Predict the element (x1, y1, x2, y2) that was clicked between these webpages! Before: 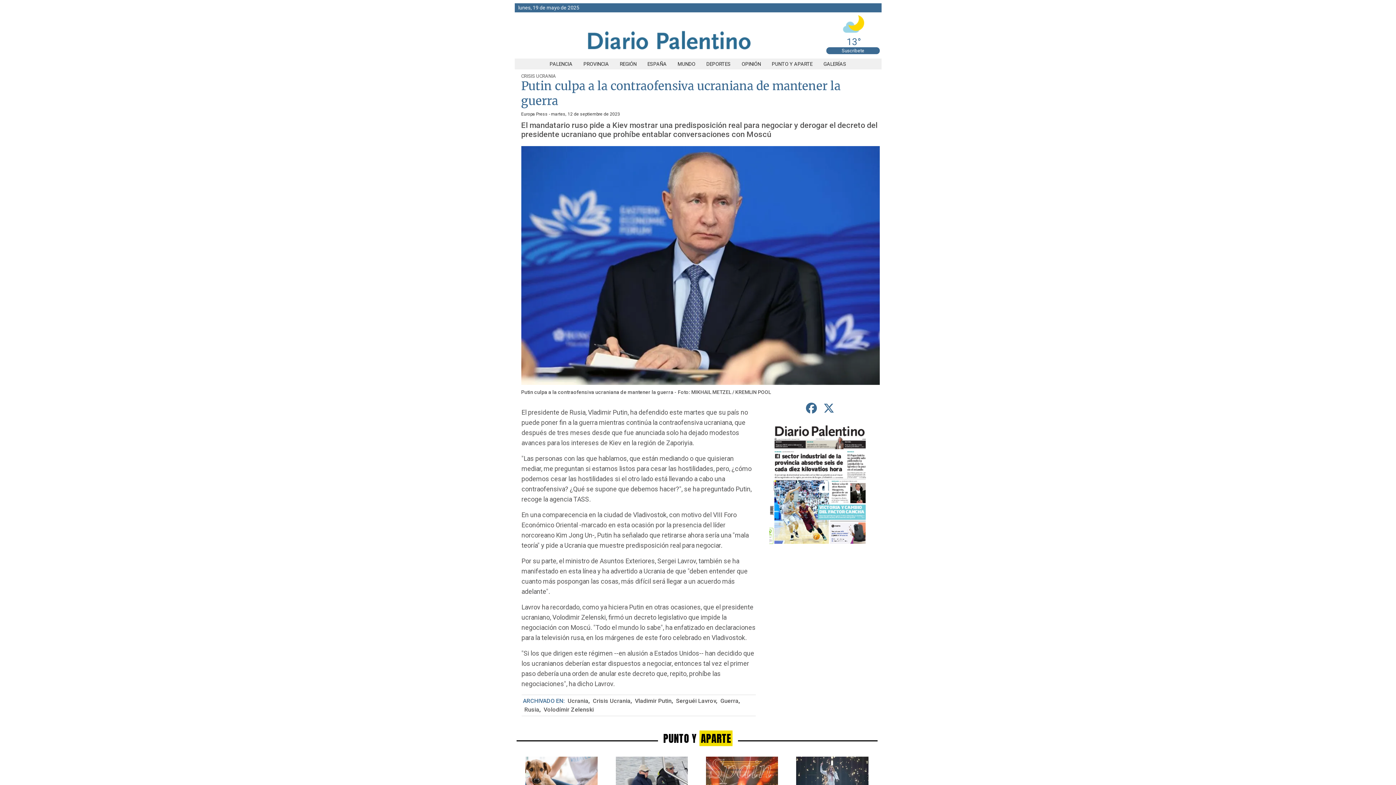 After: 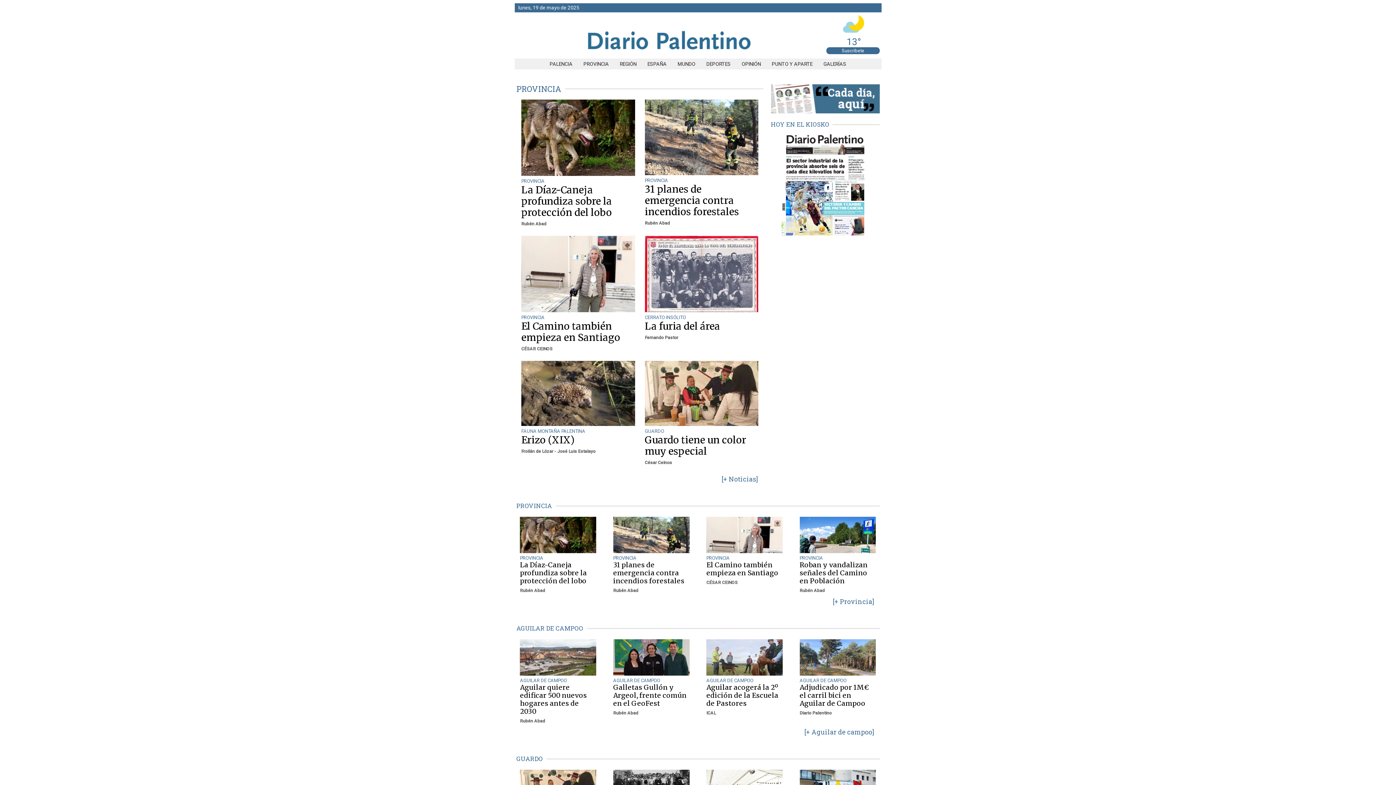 Action: bbox: (578, 61, 614, 66) label: PROVINCIA